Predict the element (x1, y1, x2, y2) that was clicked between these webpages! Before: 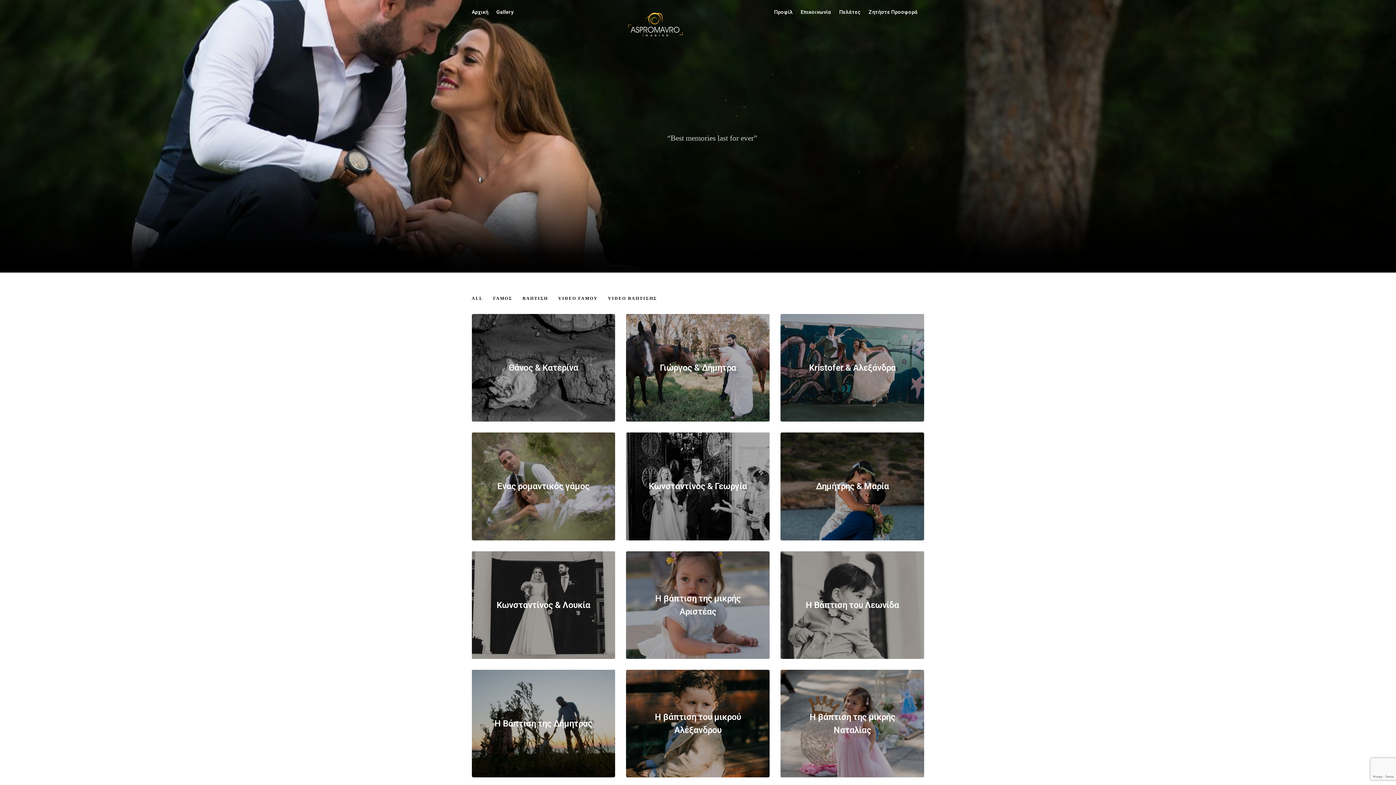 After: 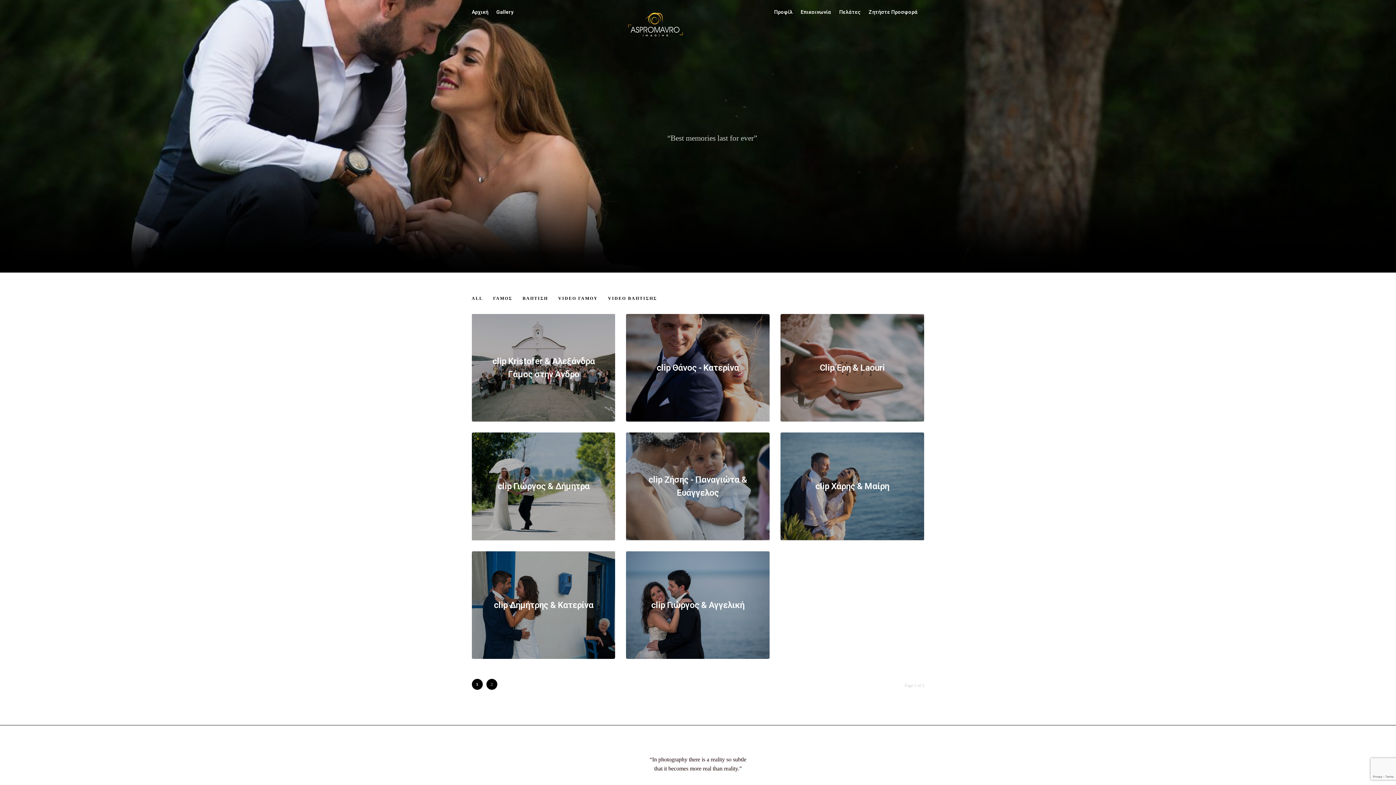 Action: label: VIDEO ΓΑΜΟΥ bbox: (558, 295, 598, 302)